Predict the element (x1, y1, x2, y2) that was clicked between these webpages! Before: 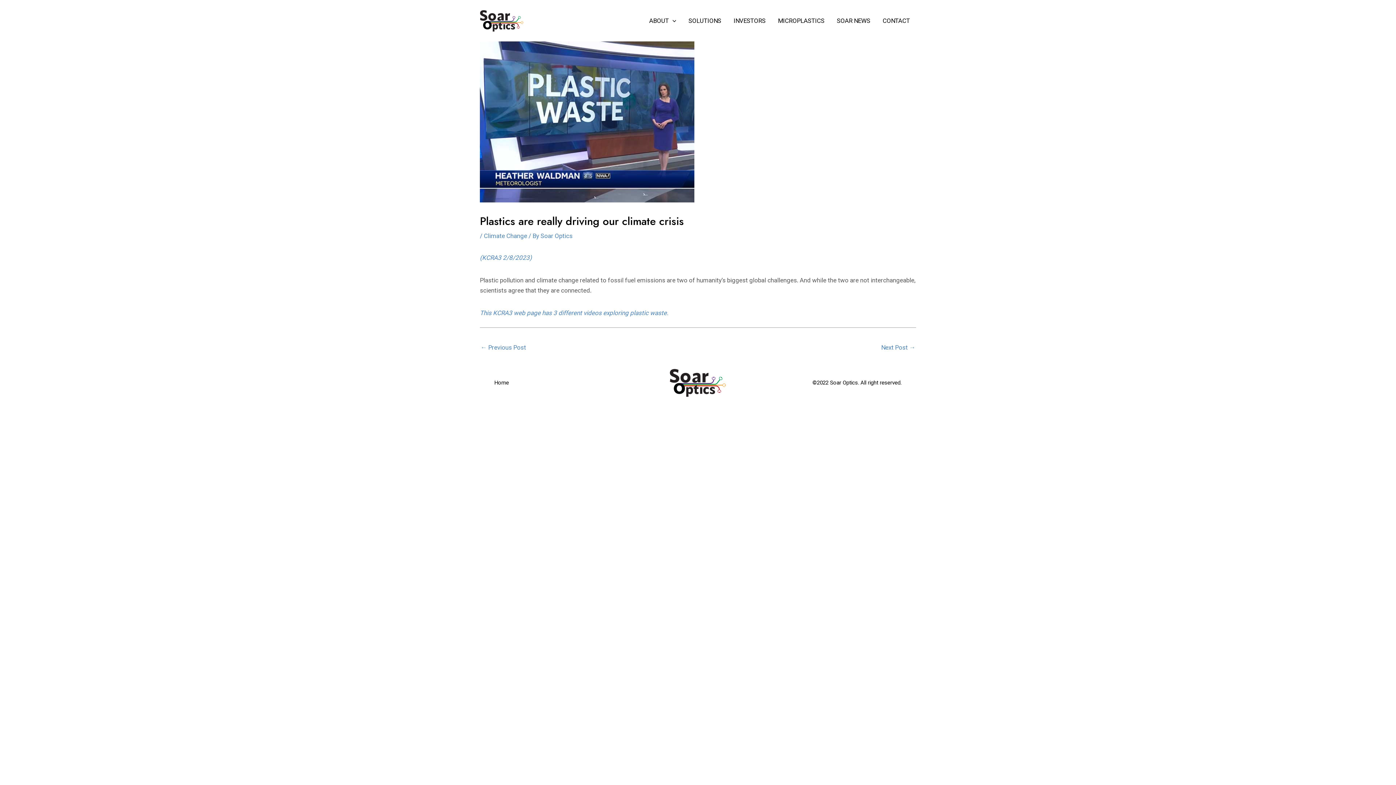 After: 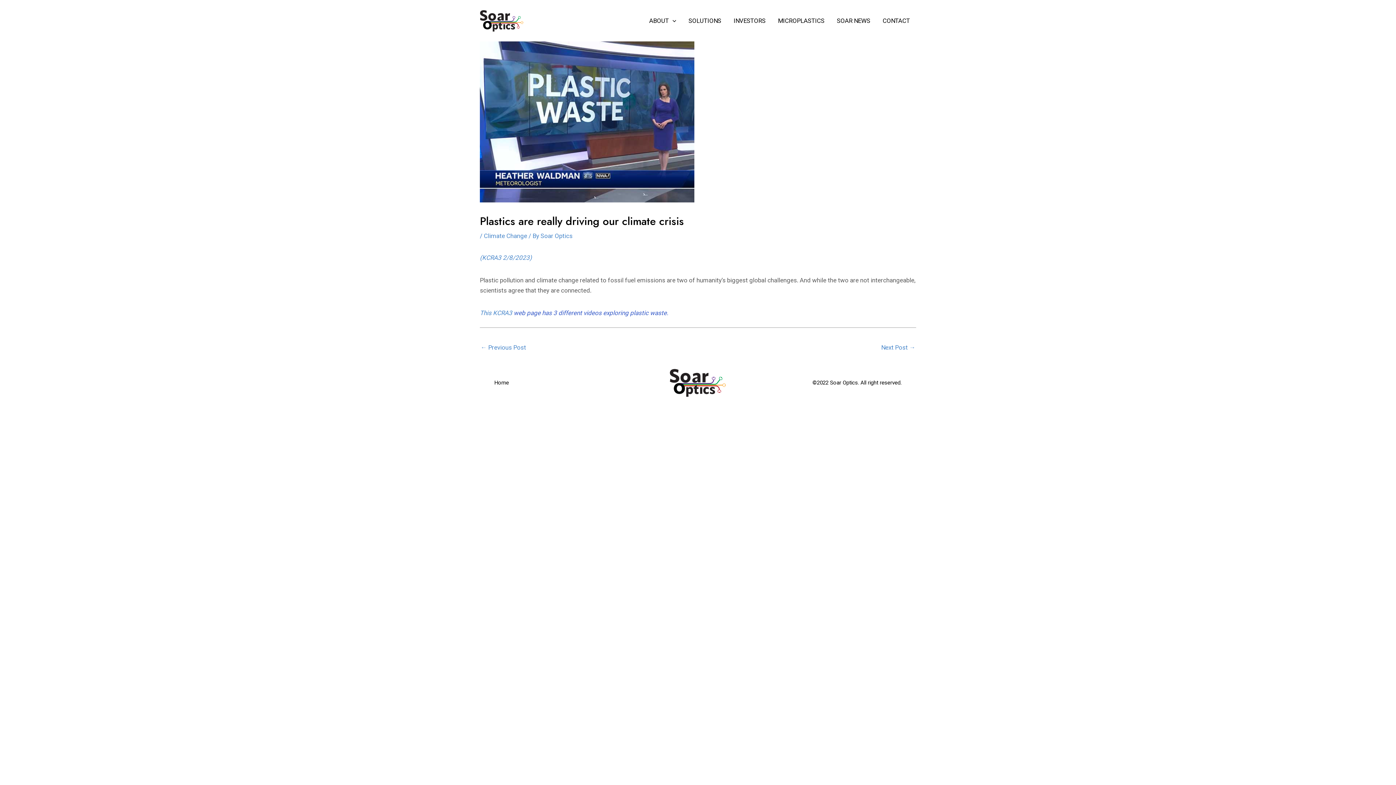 Action: bbox: (513, 309, 668, 316) label: web page has 3 different videos exploring plastic waste.